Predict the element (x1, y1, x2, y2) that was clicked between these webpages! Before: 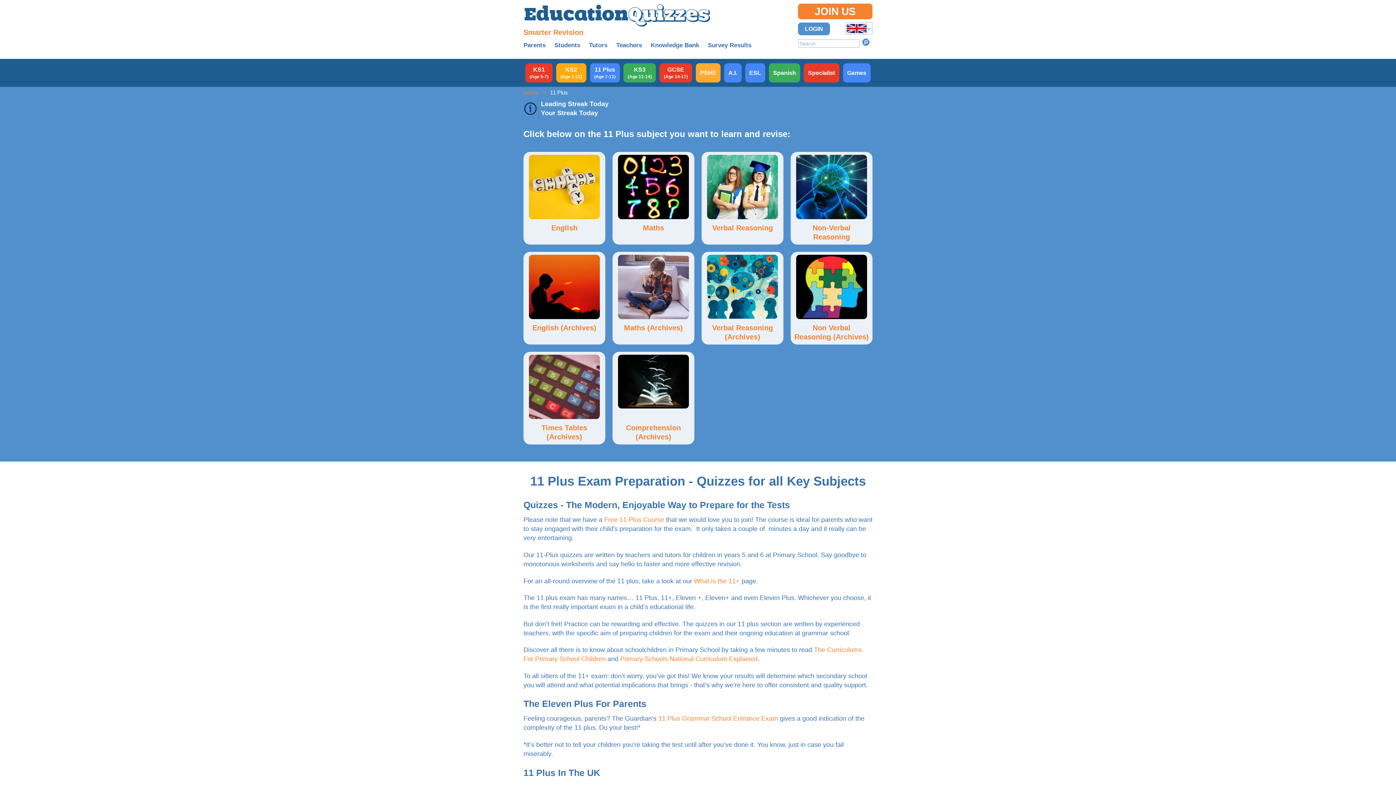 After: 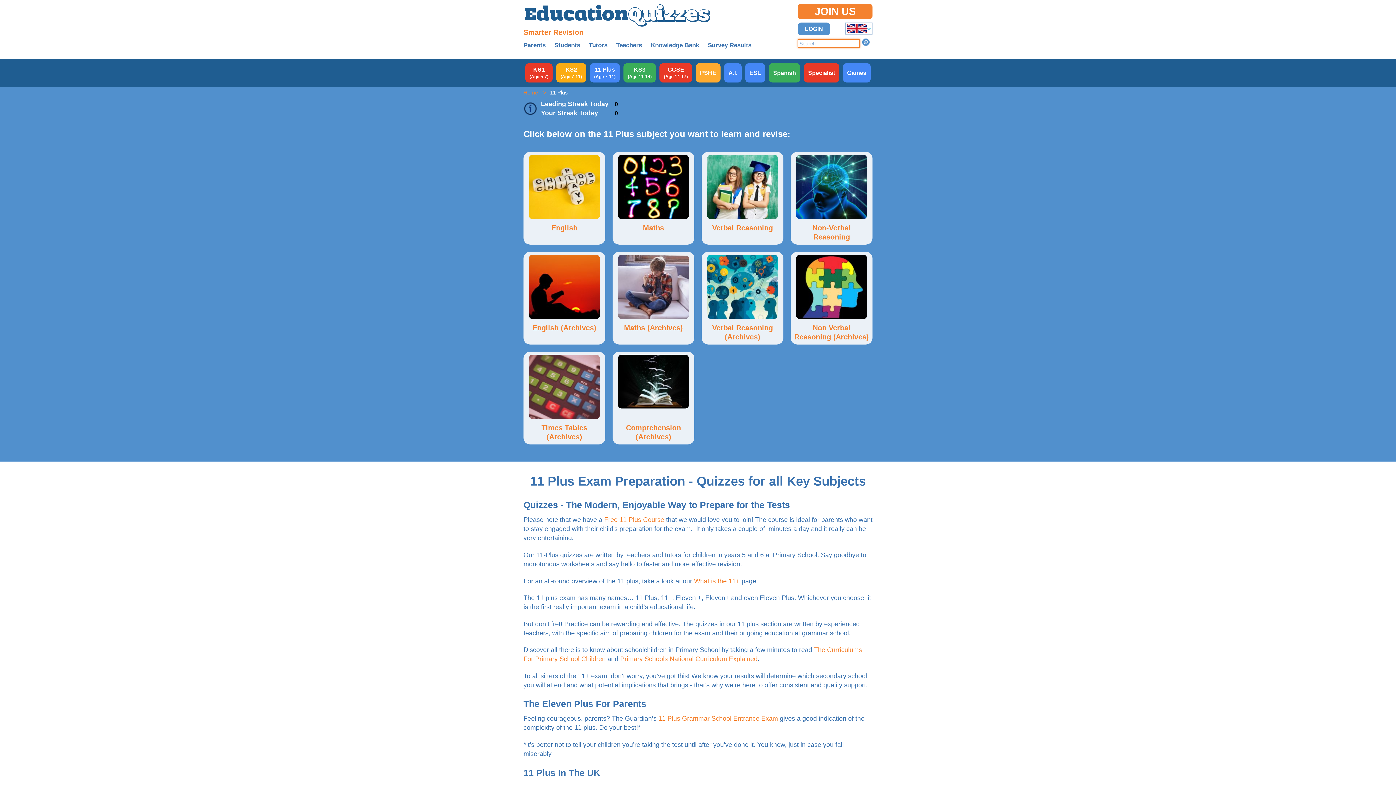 Action: label: Search bbox: (862, 38, 869, 45)